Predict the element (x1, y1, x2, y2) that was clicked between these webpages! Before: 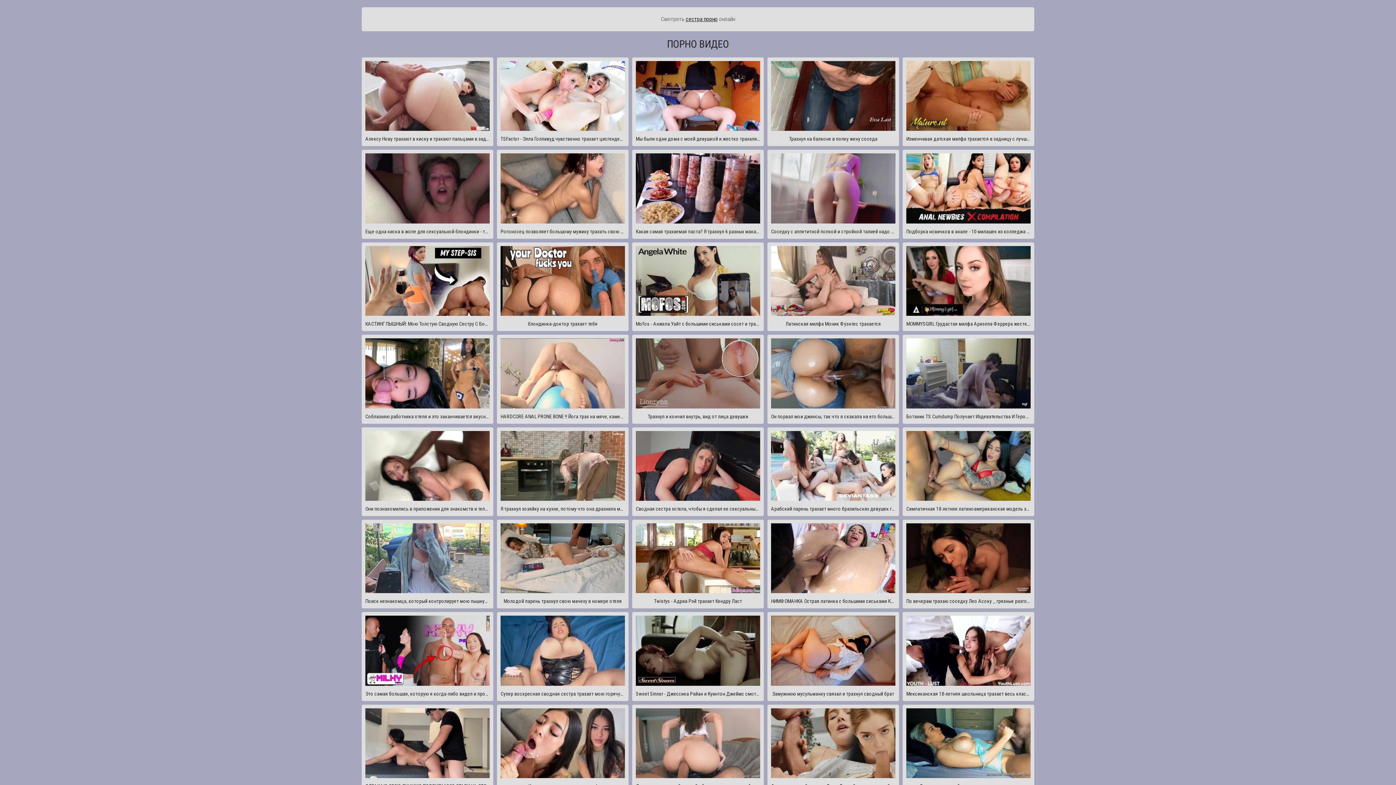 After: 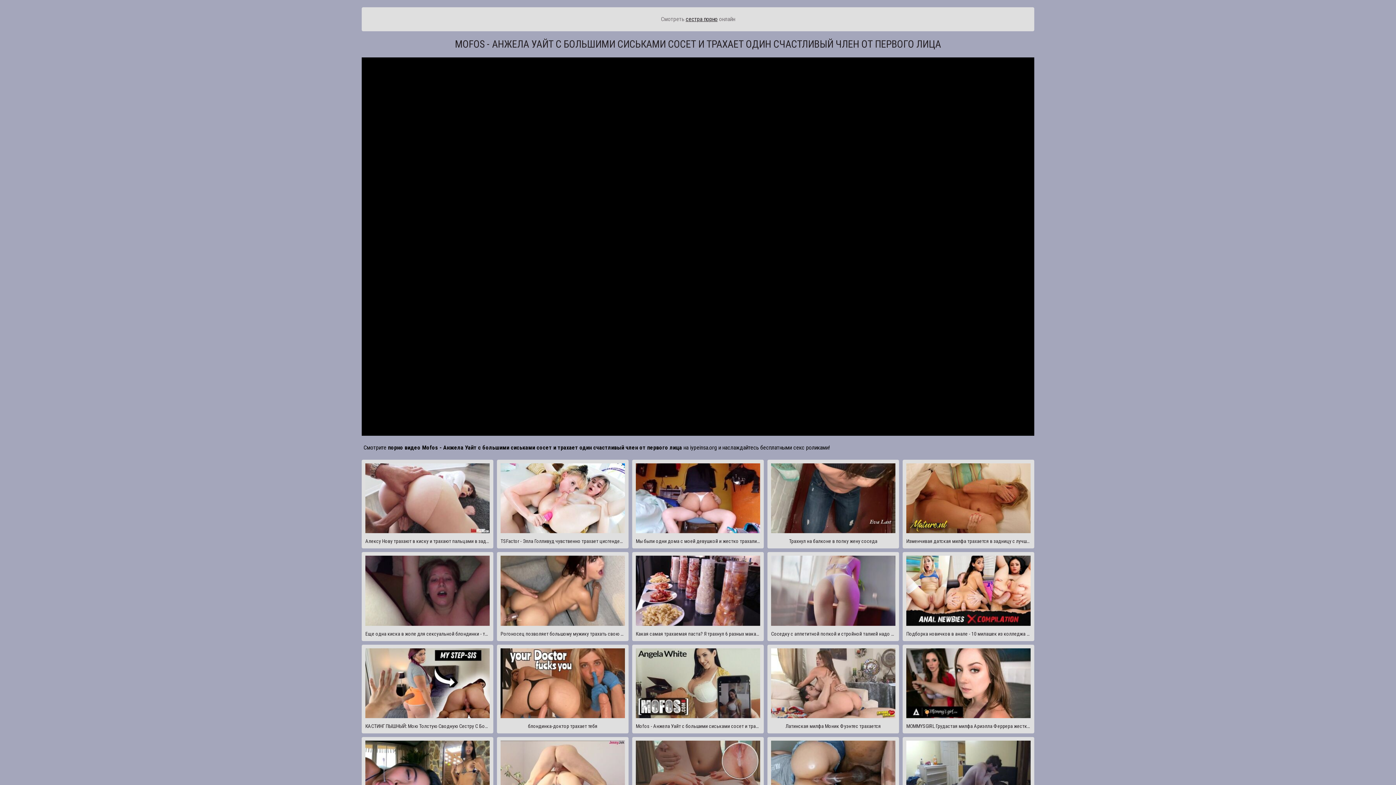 Action: bbox: (632, 242, 764, 331) label: Mofos - Анжела Уайт с большими сиськами сосет и трахает один счастливый член от первого лица